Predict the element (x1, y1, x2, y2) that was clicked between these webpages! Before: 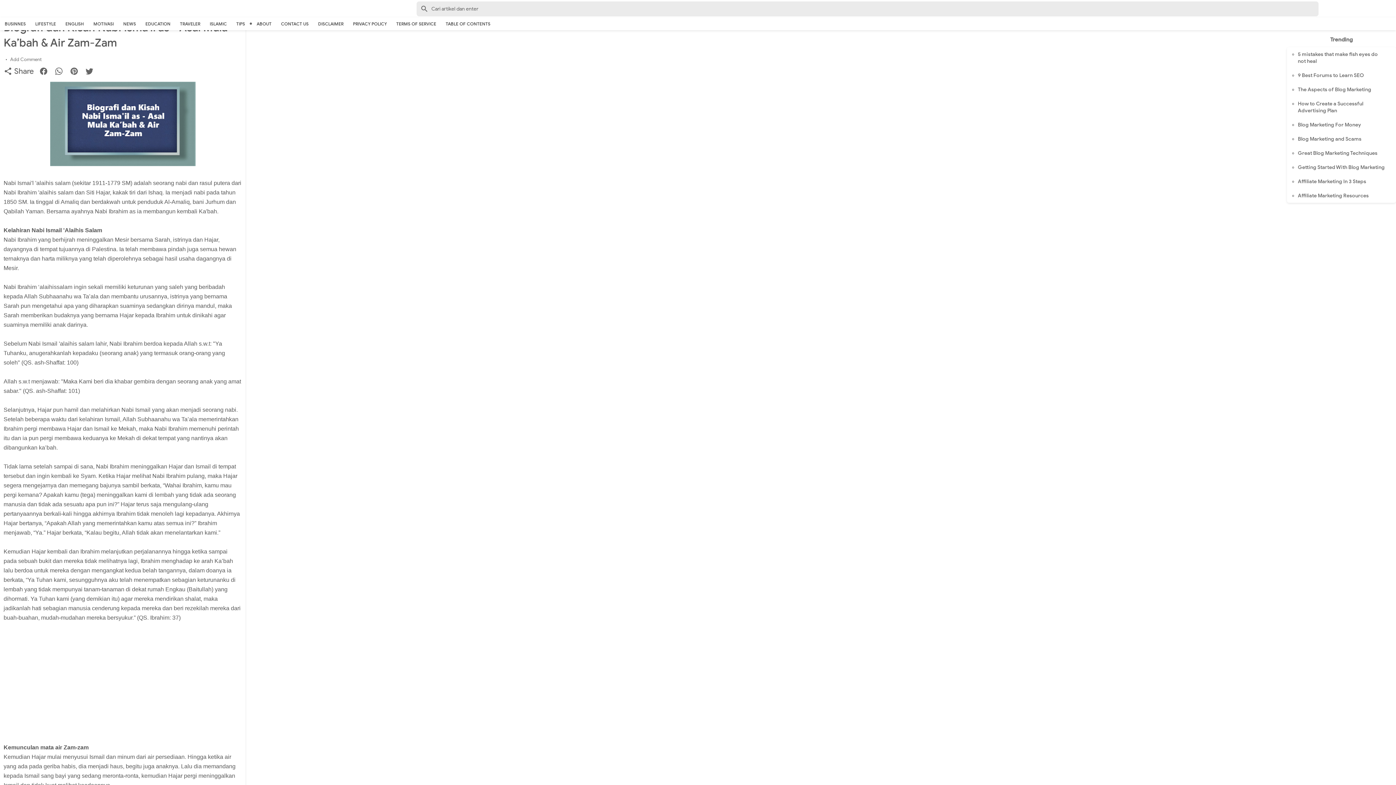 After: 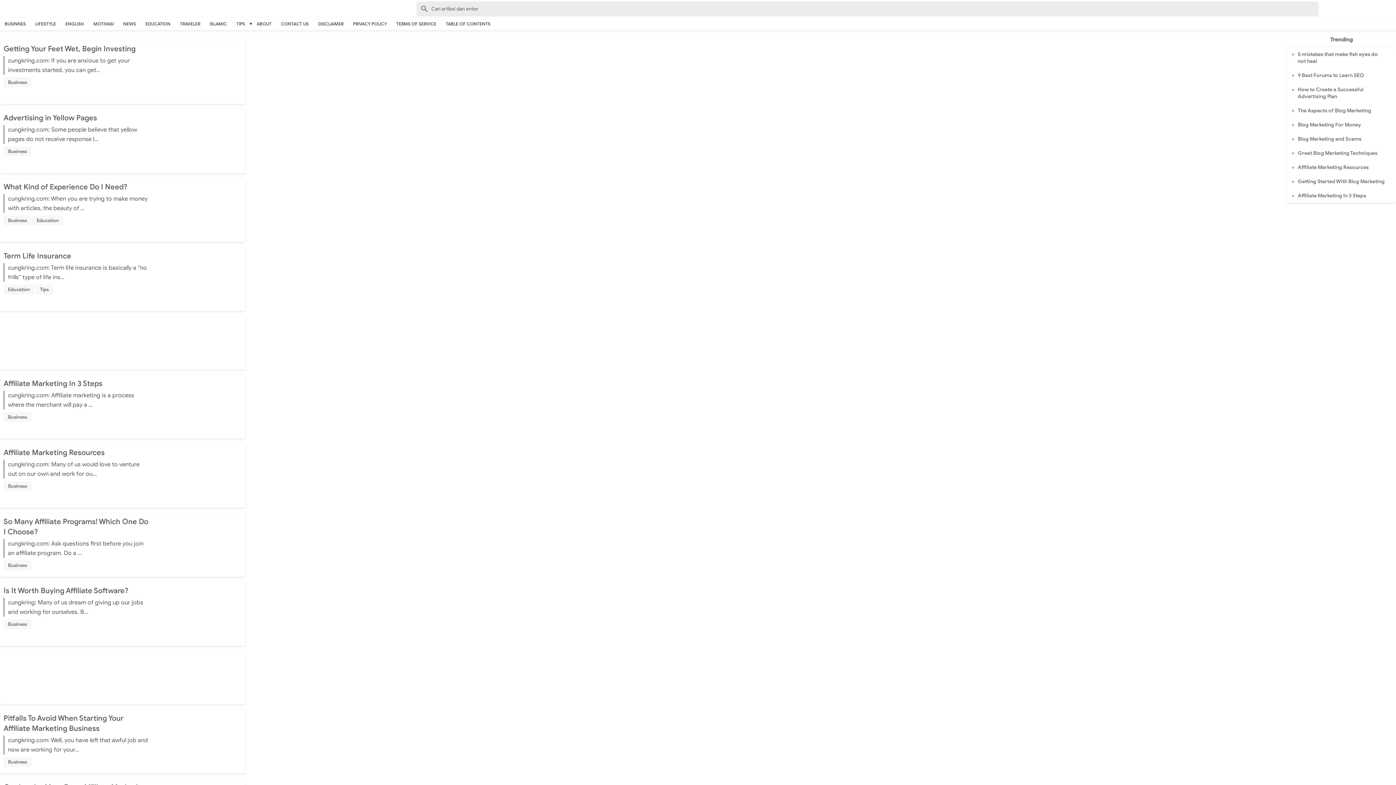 Action: bbox: (9, 3, 9, 4)